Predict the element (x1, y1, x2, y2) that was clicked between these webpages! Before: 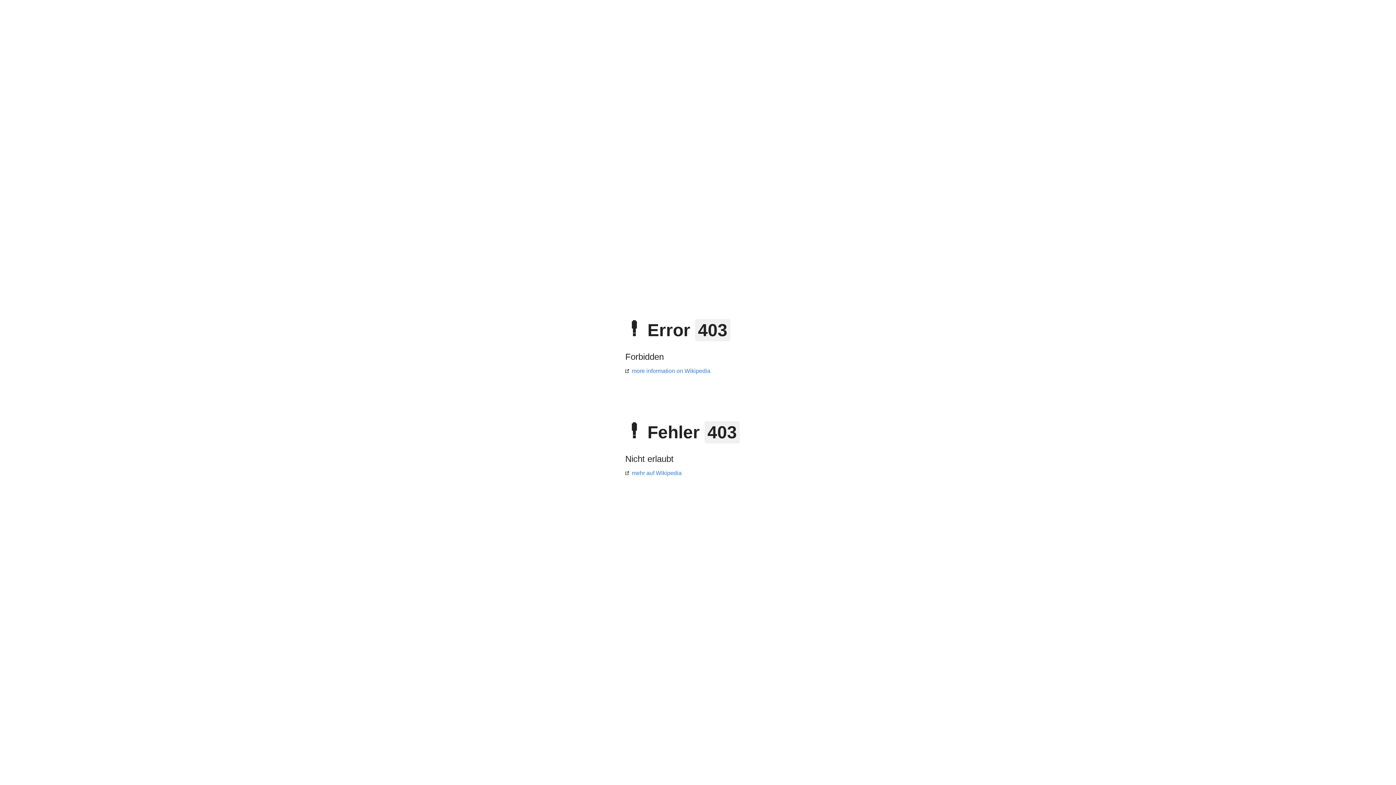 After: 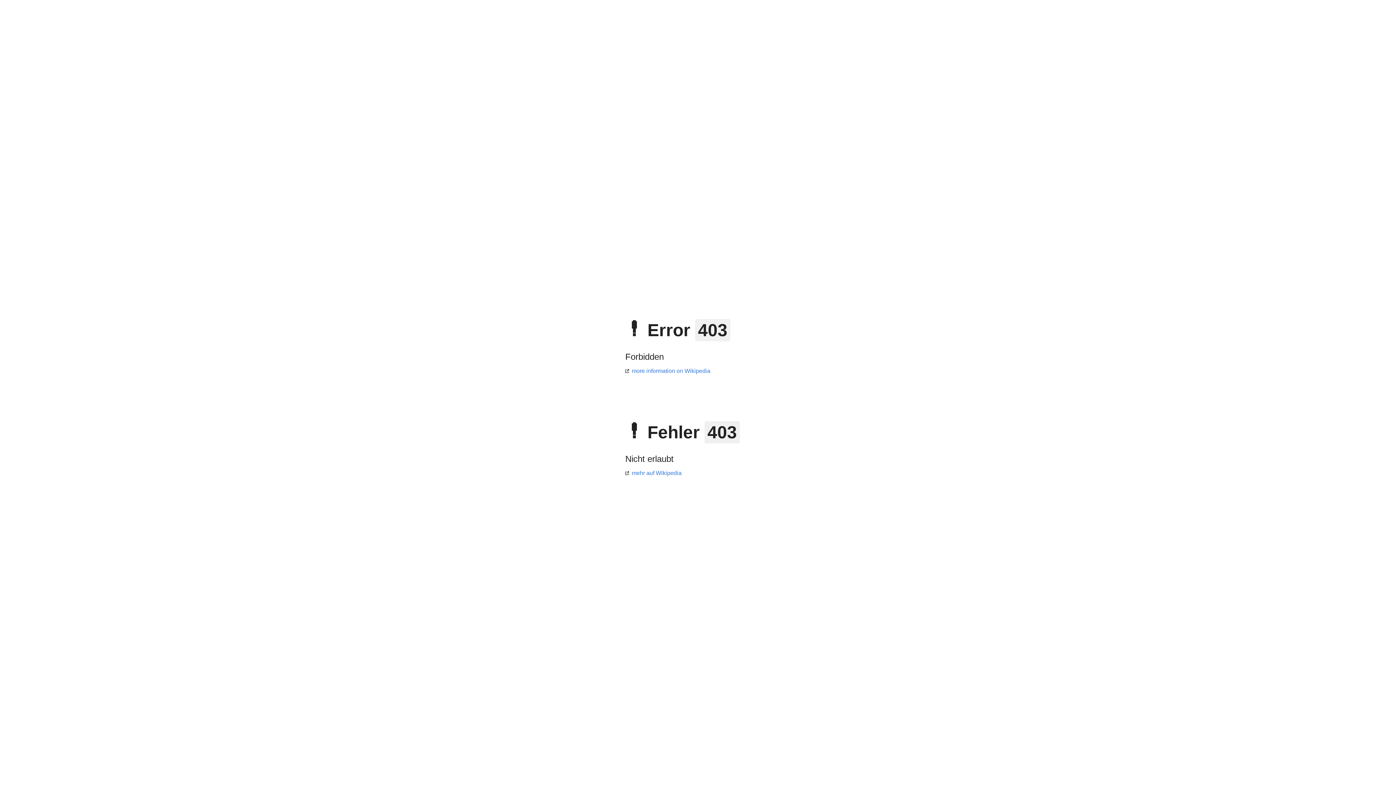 Action: label: mehr auf Wikipedia bbox: (625, 470, 681, 476)